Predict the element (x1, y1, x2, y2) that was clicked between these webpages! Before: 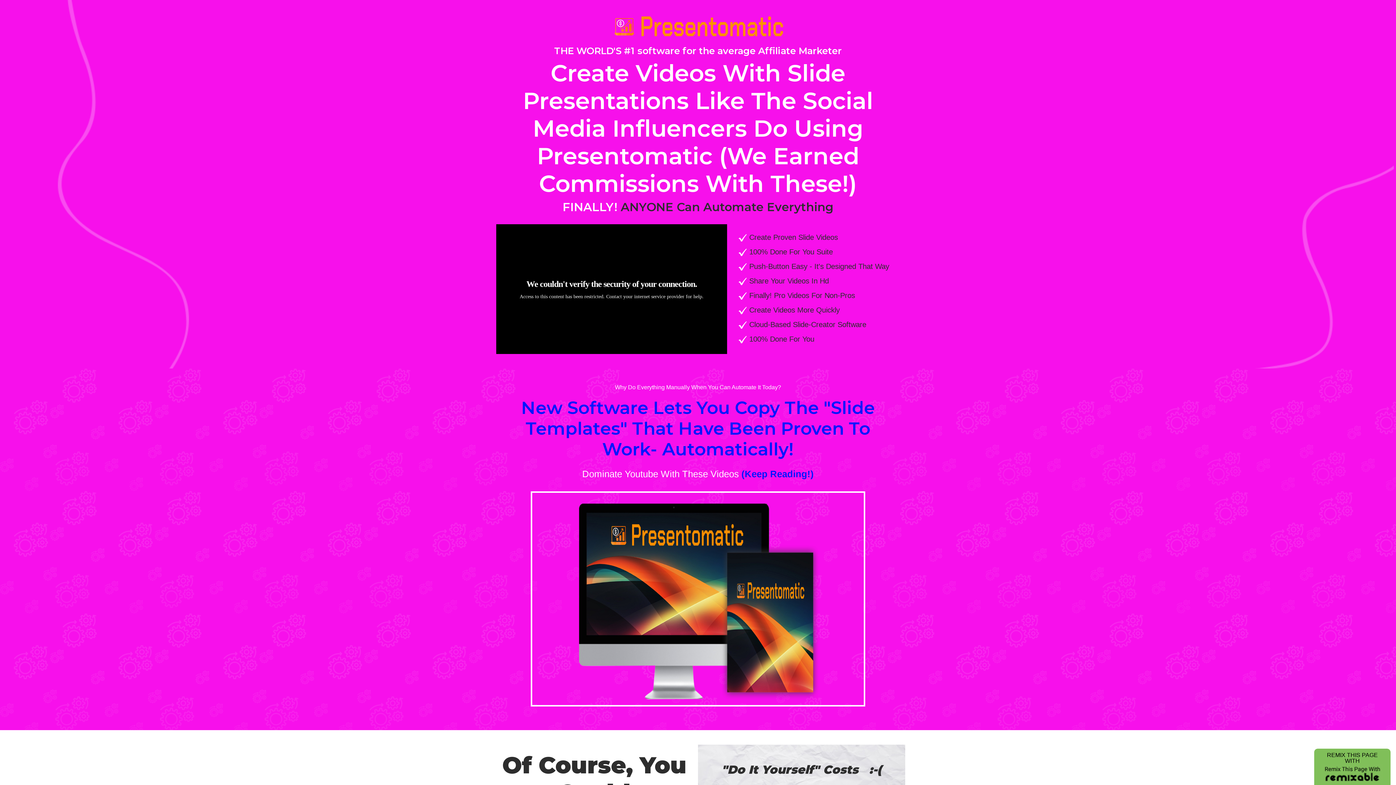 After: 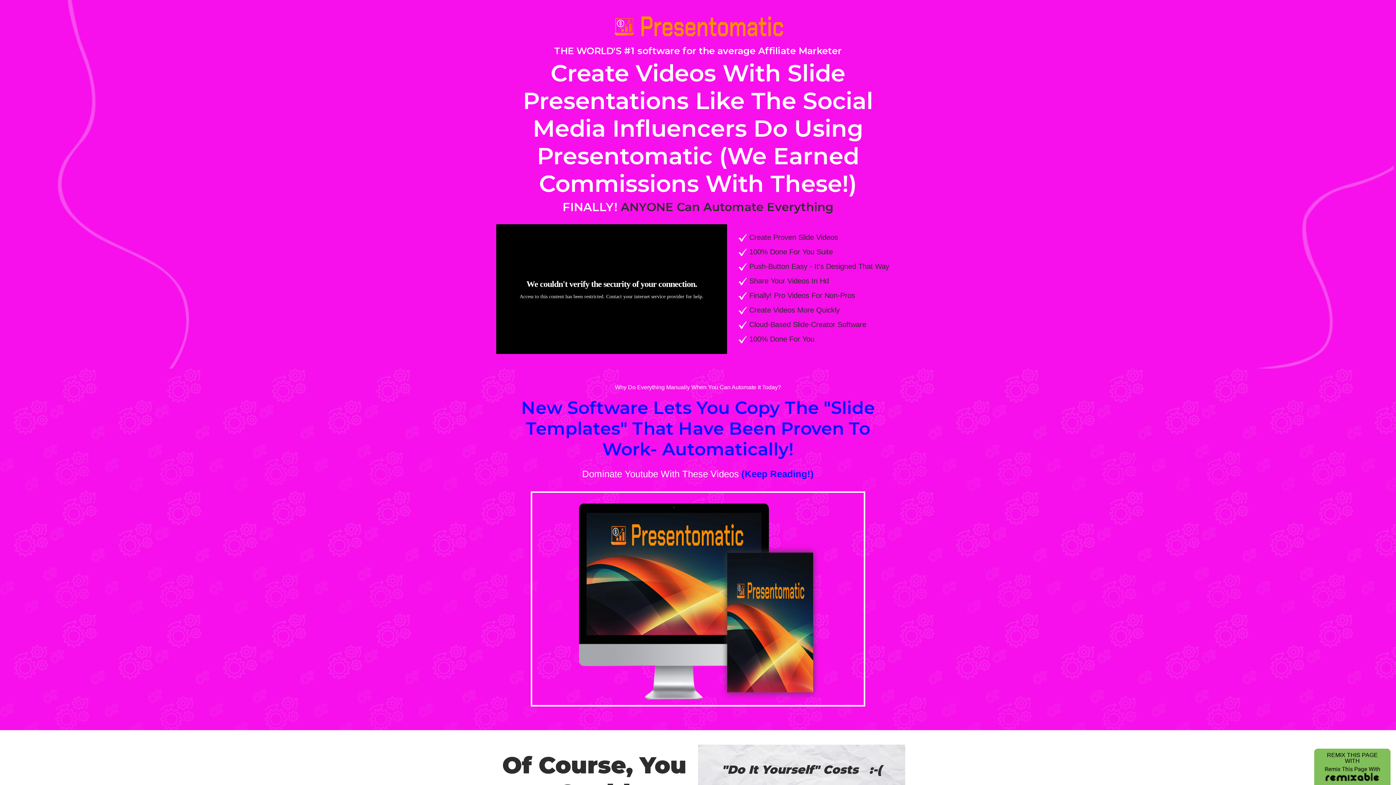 Action: label: REMIX THIS PAGE WITH bbox: (1314, 748, 1390, 785)